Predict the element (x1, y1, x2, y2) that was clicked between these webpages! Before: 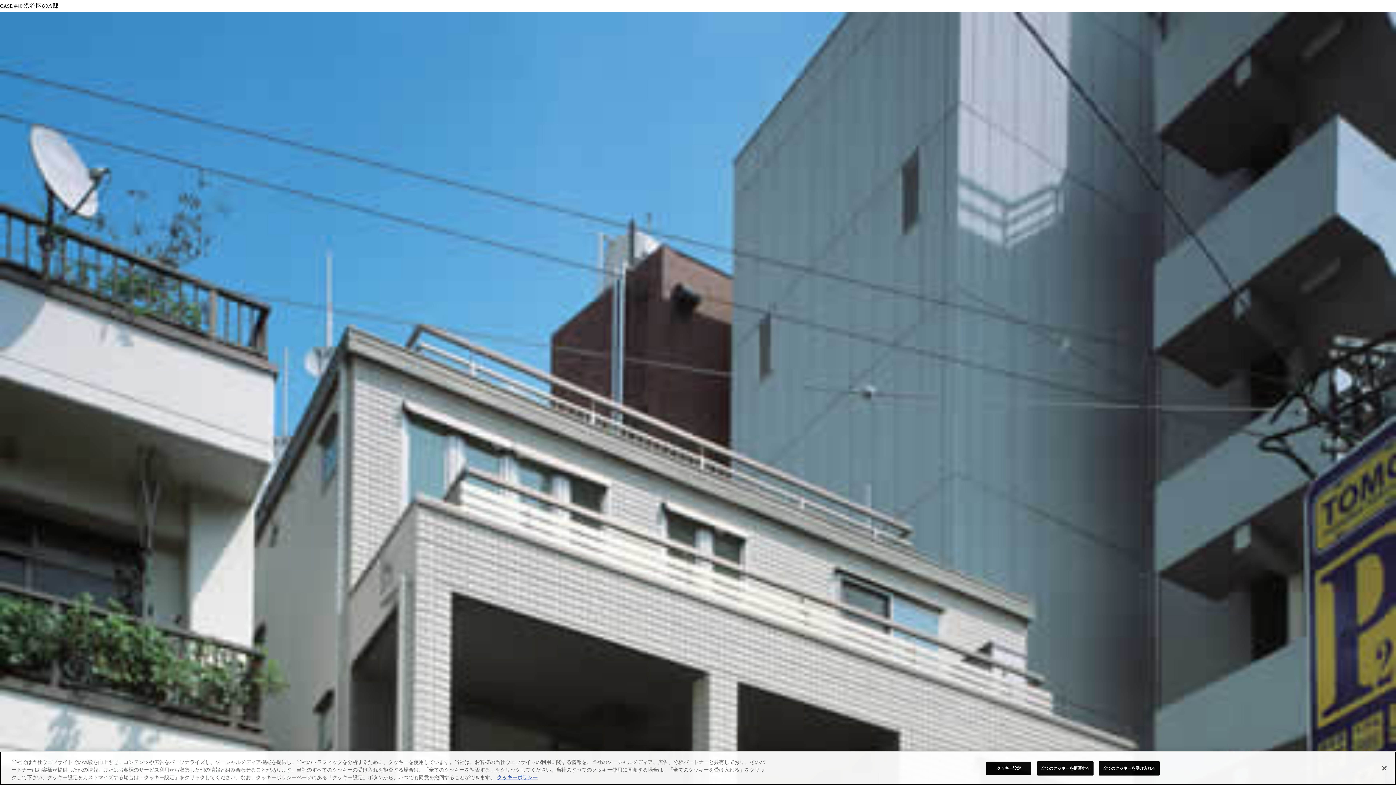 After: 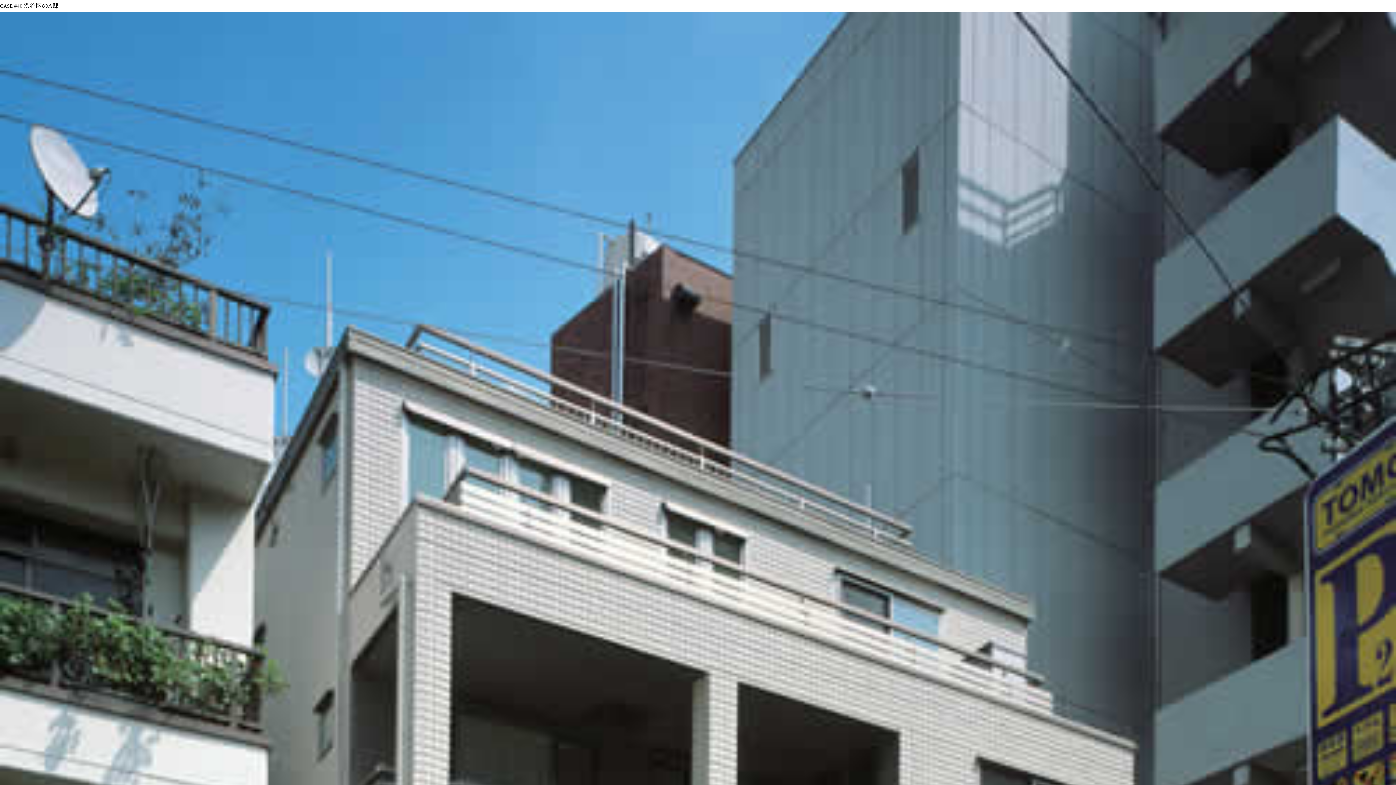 Action: label: 全てのクッキーを受け入れる bbox: (1099, 761, 1159, 775)